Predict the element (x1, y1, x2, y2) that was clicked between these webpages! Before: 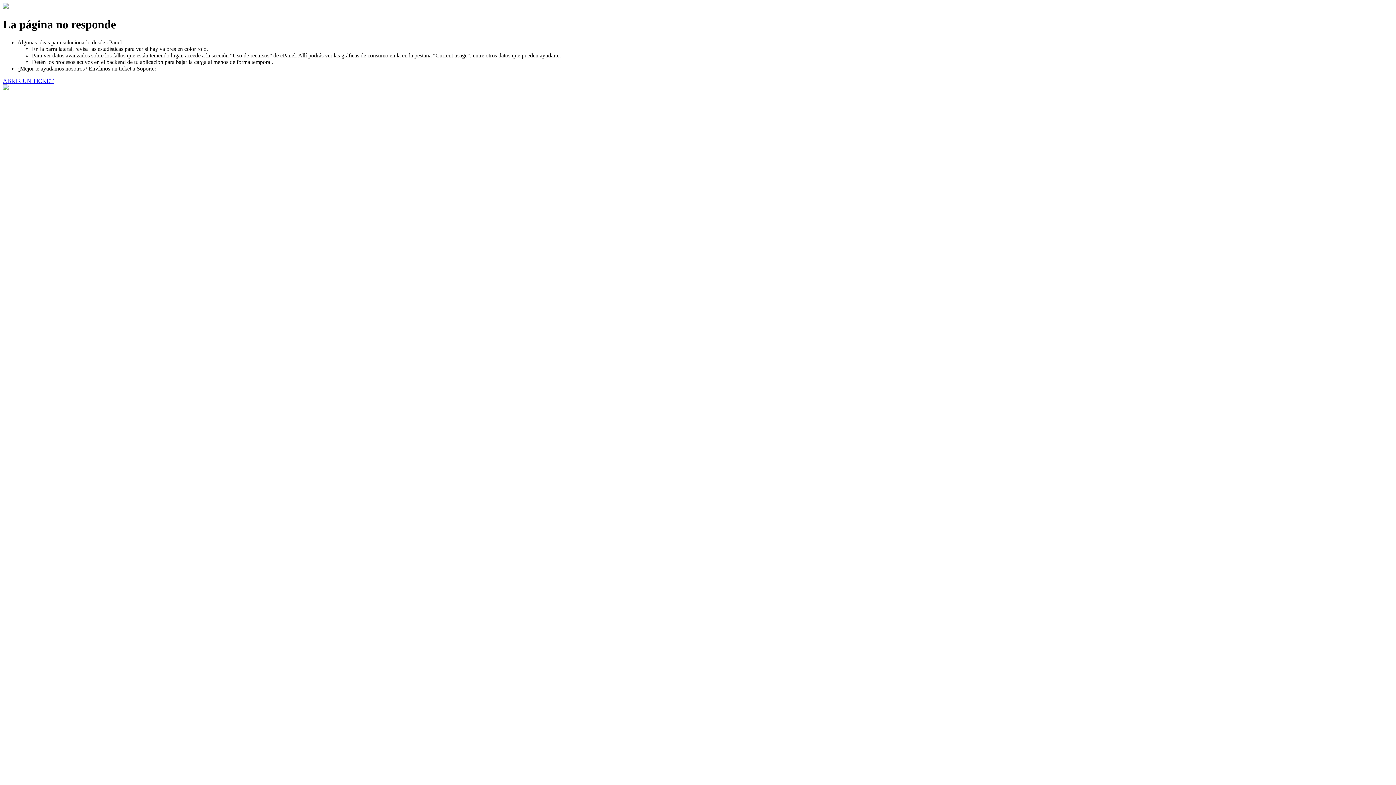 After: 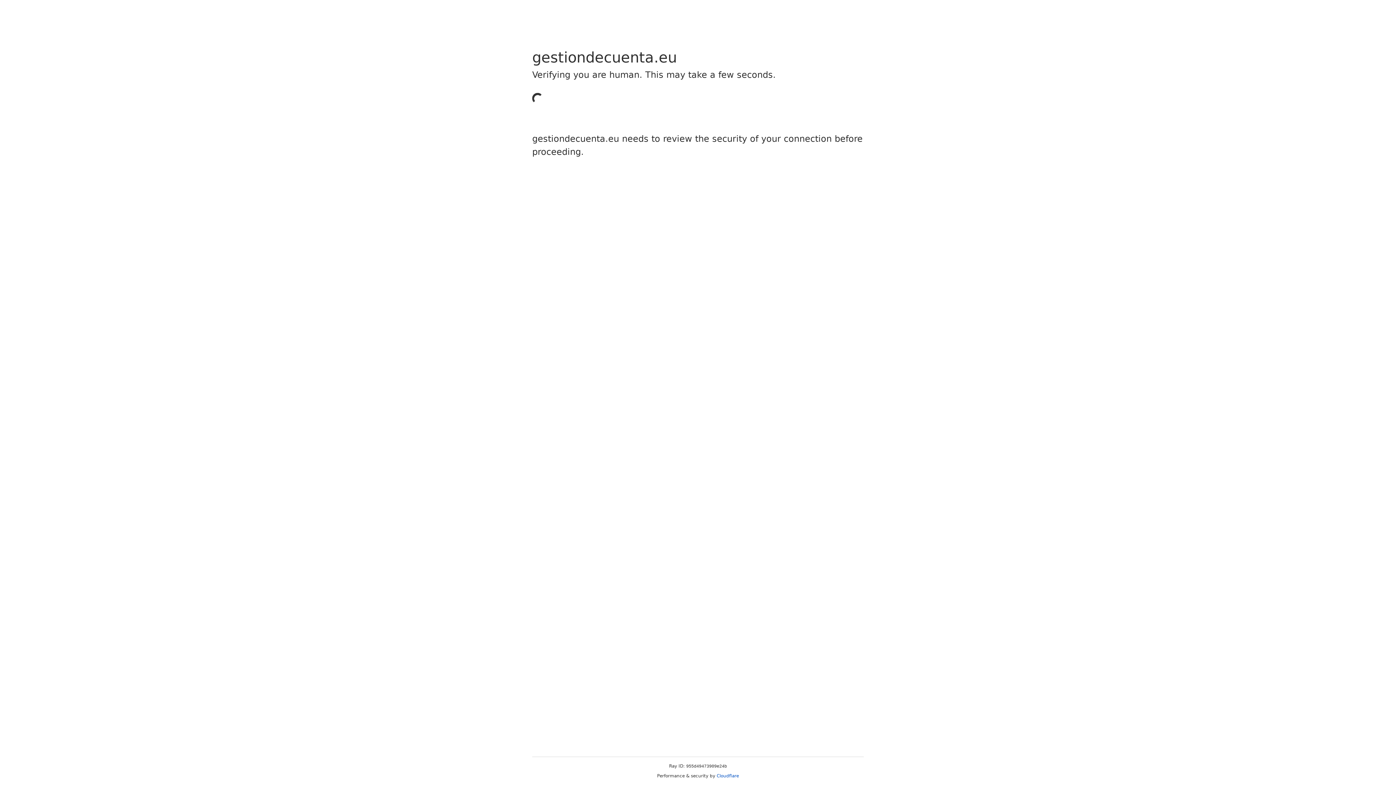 Action: label: ABRIR UN TICKET bbox: (2, 77, 53, 83)